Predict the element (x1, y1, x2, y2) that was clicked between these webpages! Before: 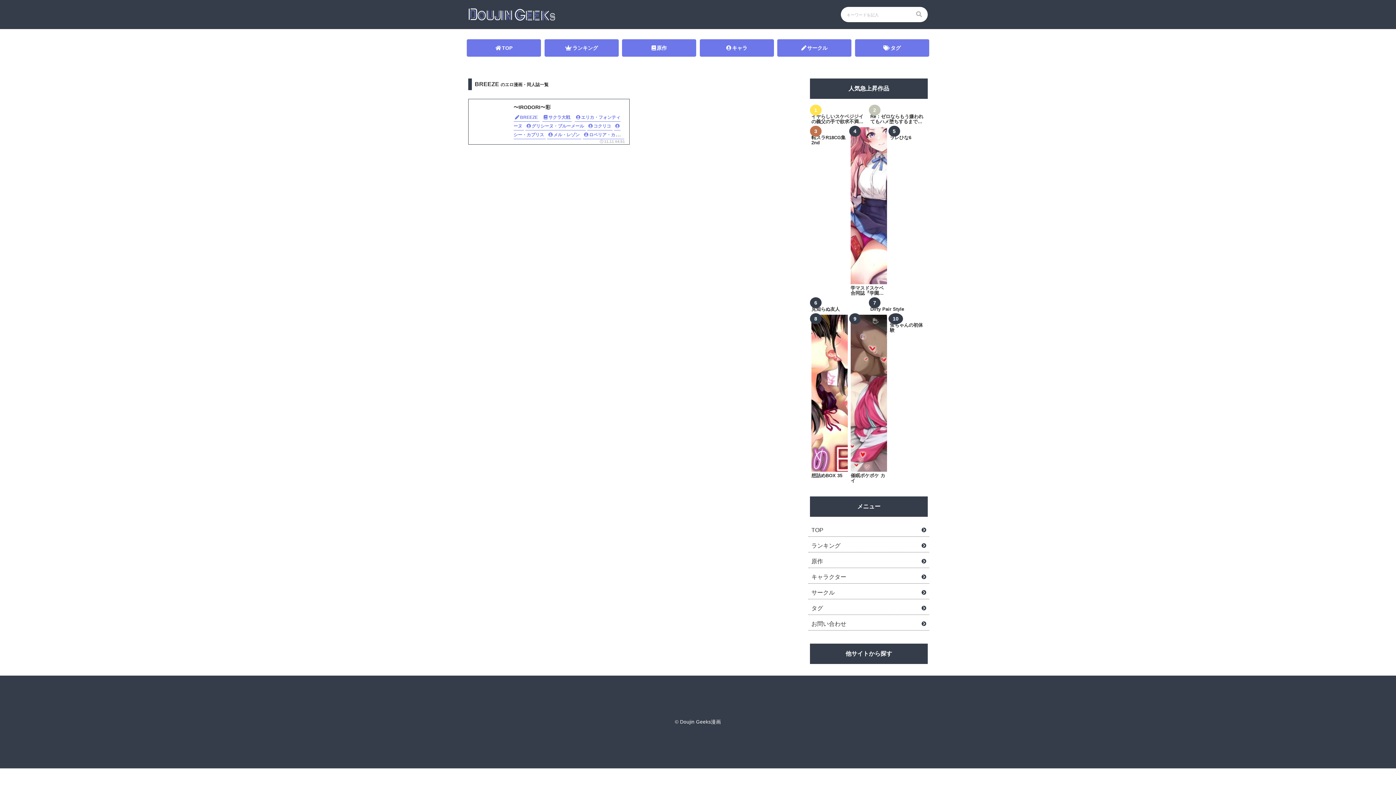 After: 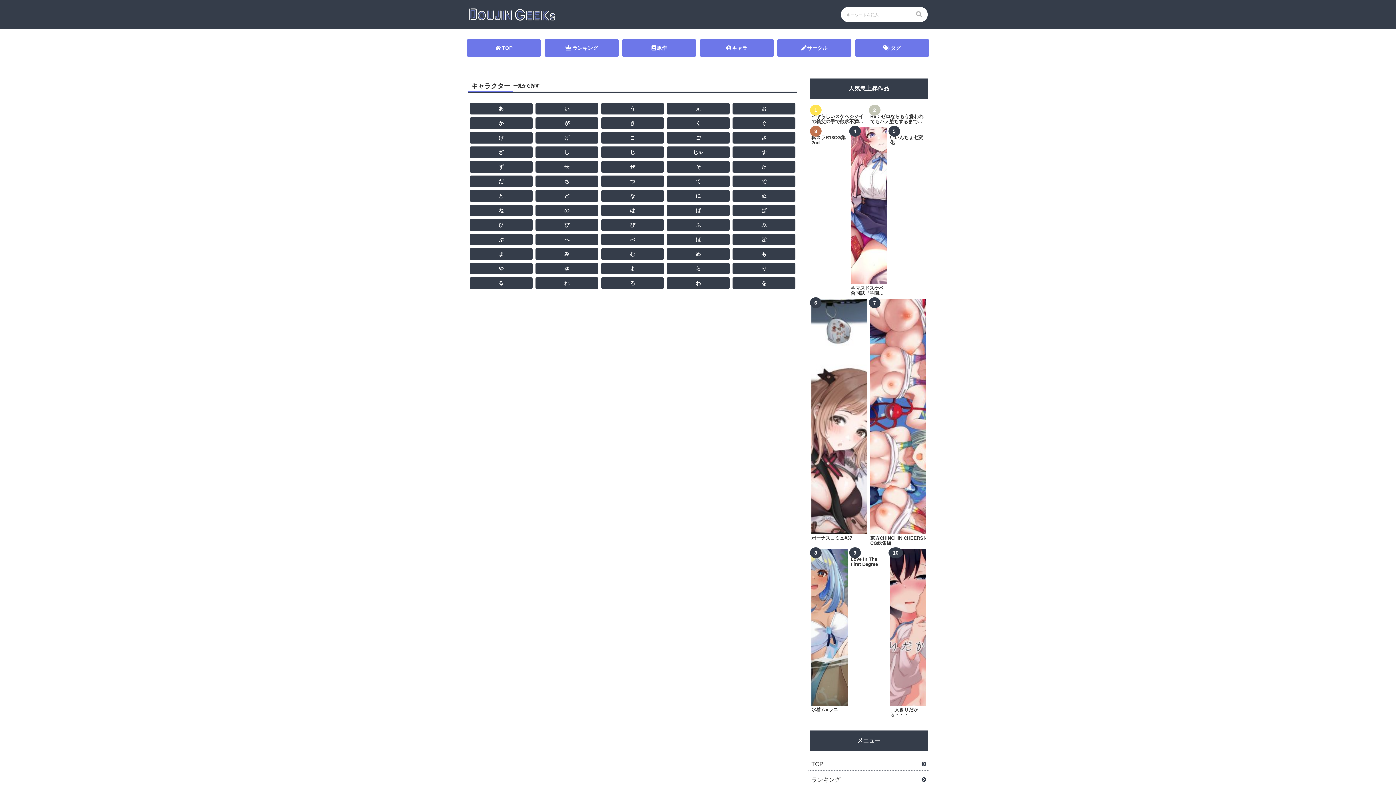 Action: bbox: (808, 571, 929, 584) label: キャラクター